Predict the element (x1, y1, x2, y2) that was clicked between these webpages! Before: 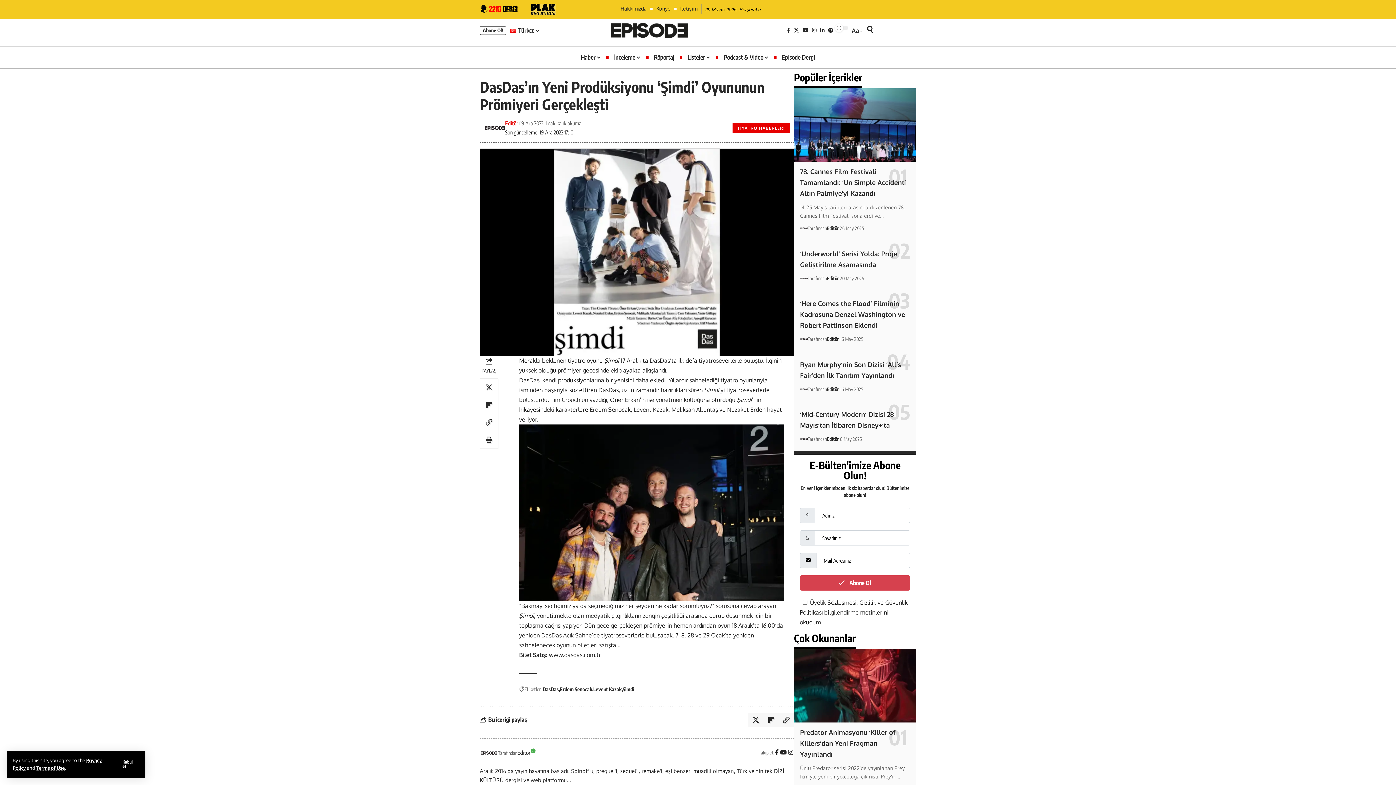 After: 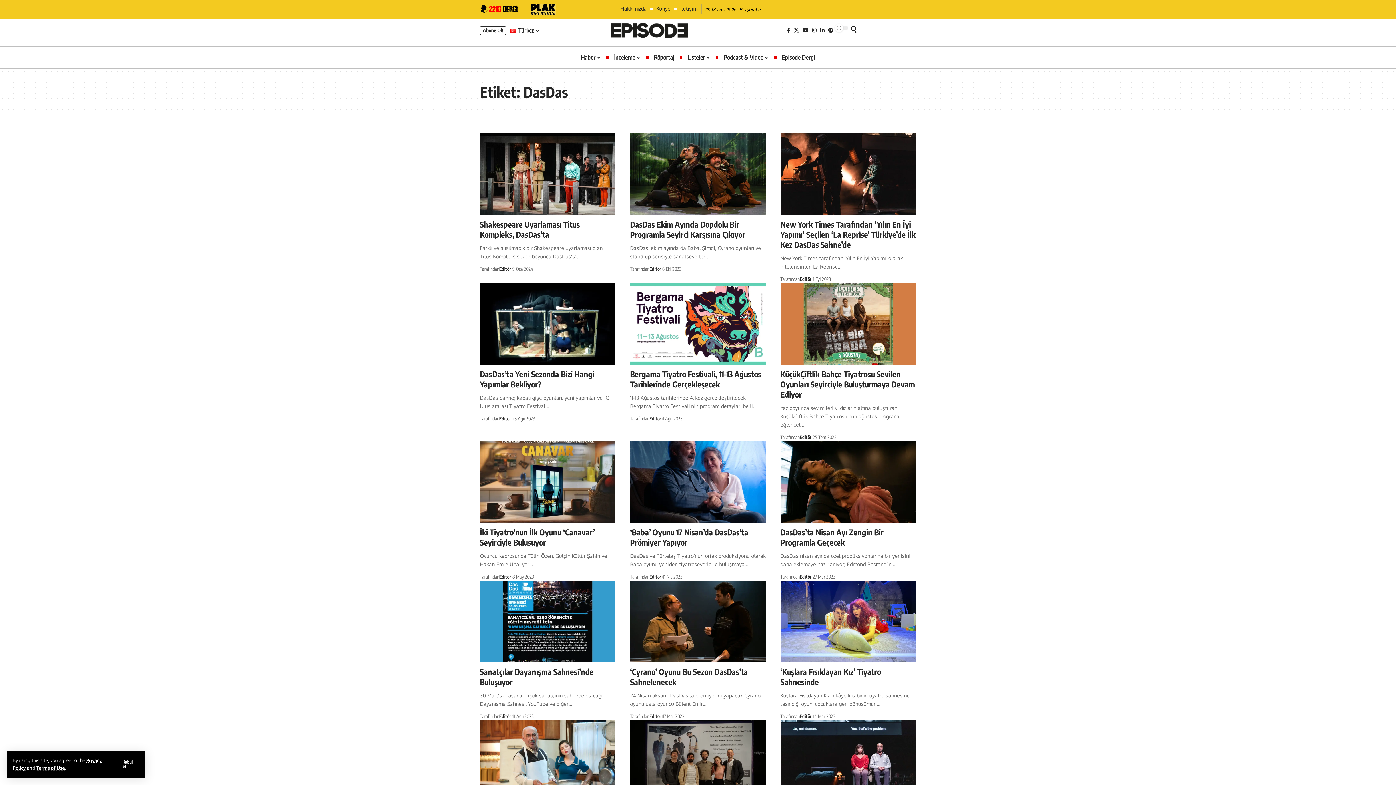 Action: label: DasDas bbox: (542, 685, 560, 693)